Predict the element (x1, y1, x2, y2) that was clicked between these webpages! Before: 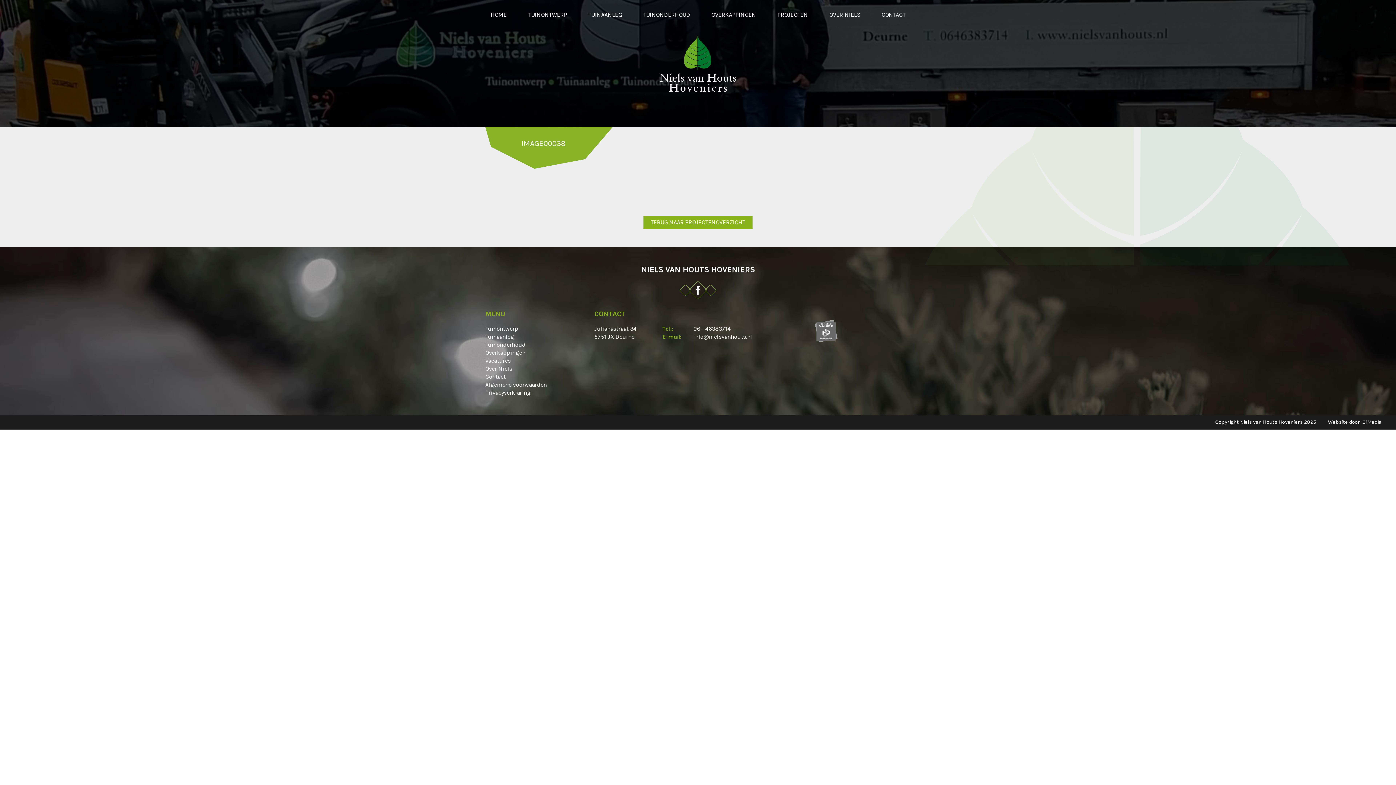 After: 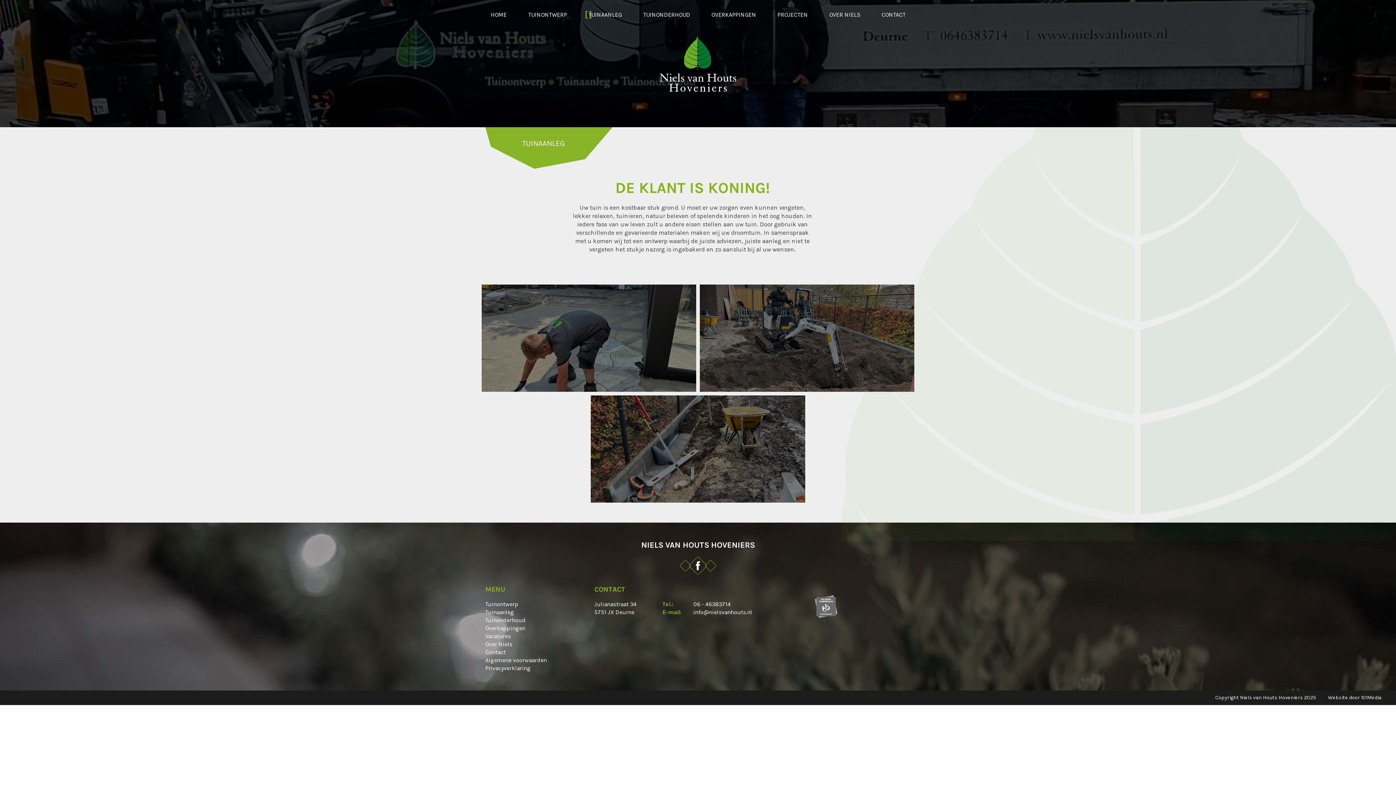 Action: label: Tuinaanleg bbox: (485, 333, 514, 340)